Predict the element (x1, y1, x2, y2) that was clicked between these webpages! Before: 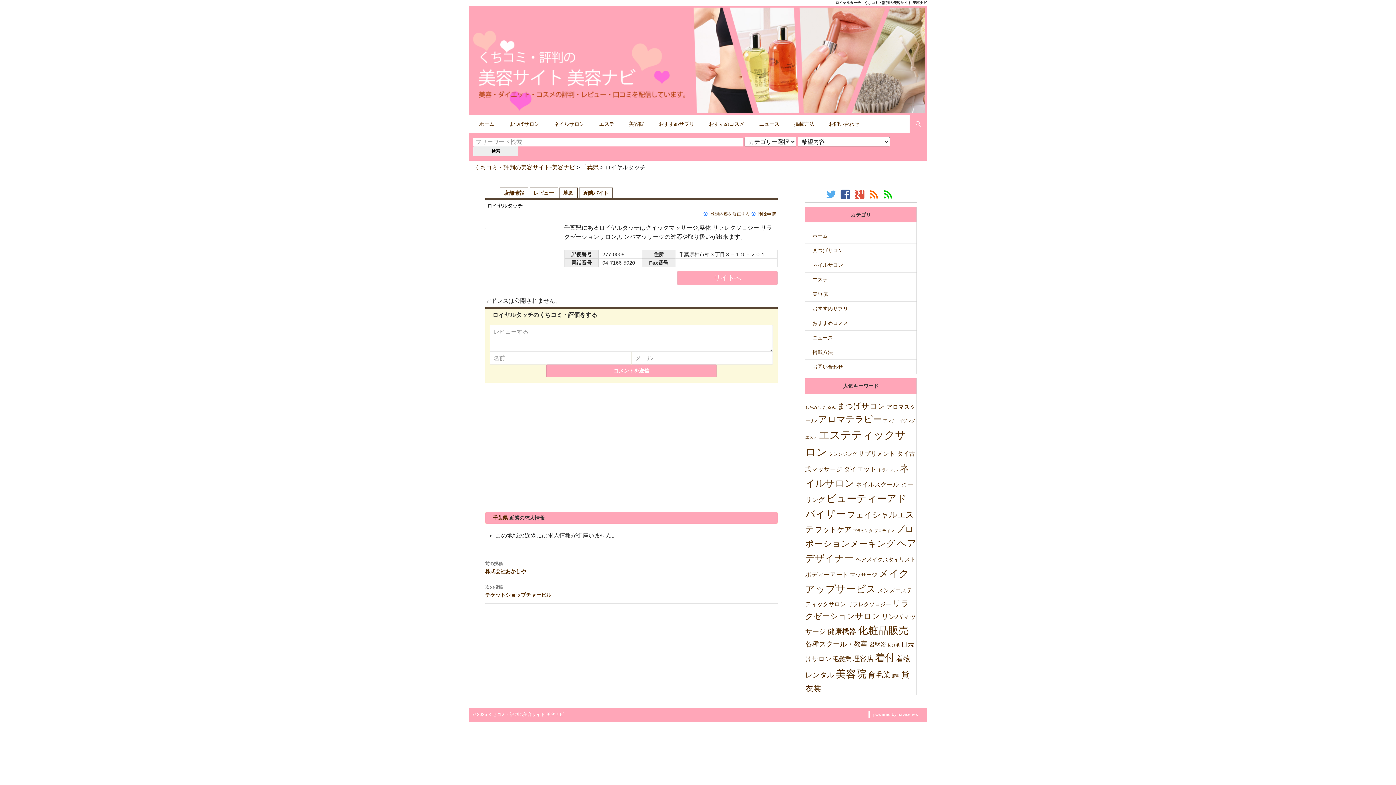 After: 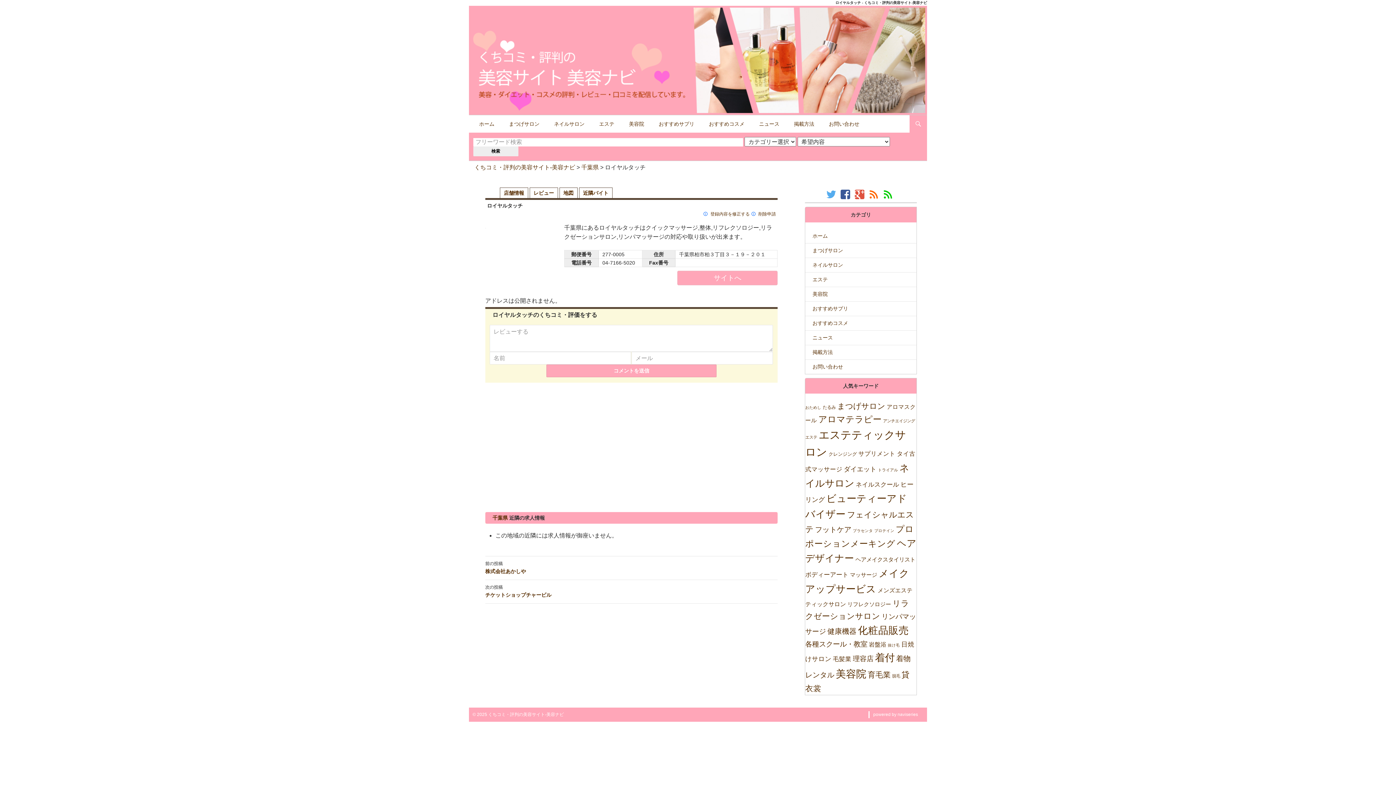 Action: bbox: (840, 191, 852, 197)